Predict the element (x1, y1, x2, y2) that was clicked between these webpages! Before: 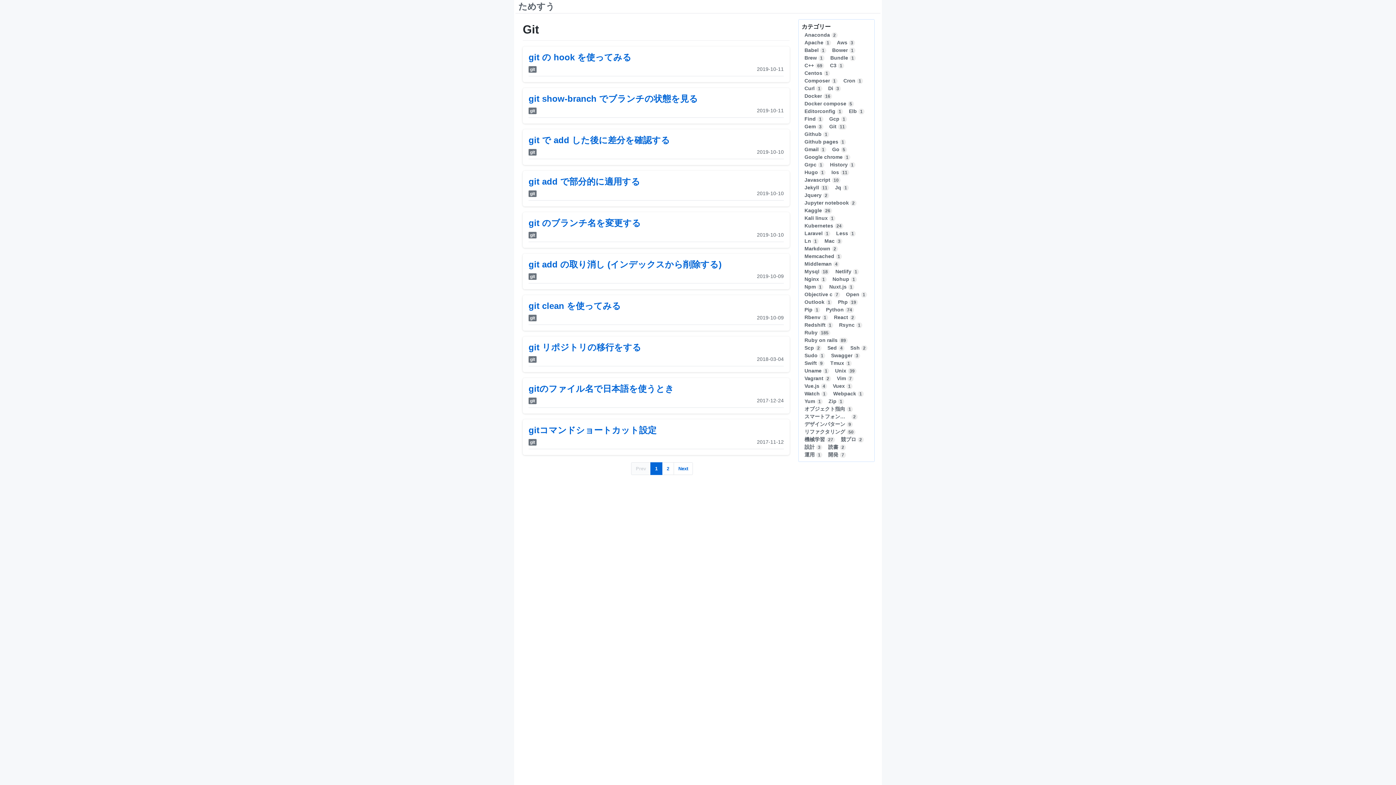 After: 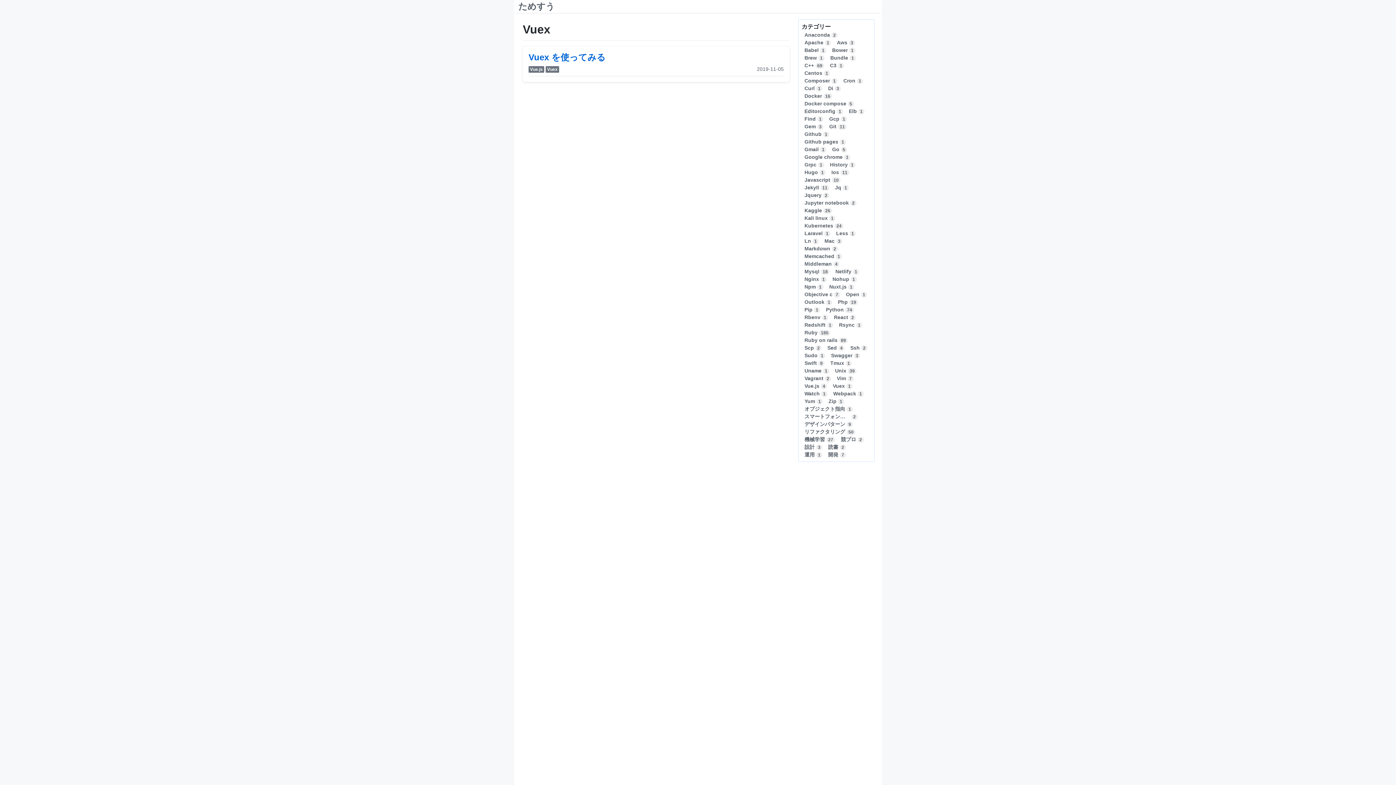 Action: bbox: (833, 382, 845, 390) label: Vuex